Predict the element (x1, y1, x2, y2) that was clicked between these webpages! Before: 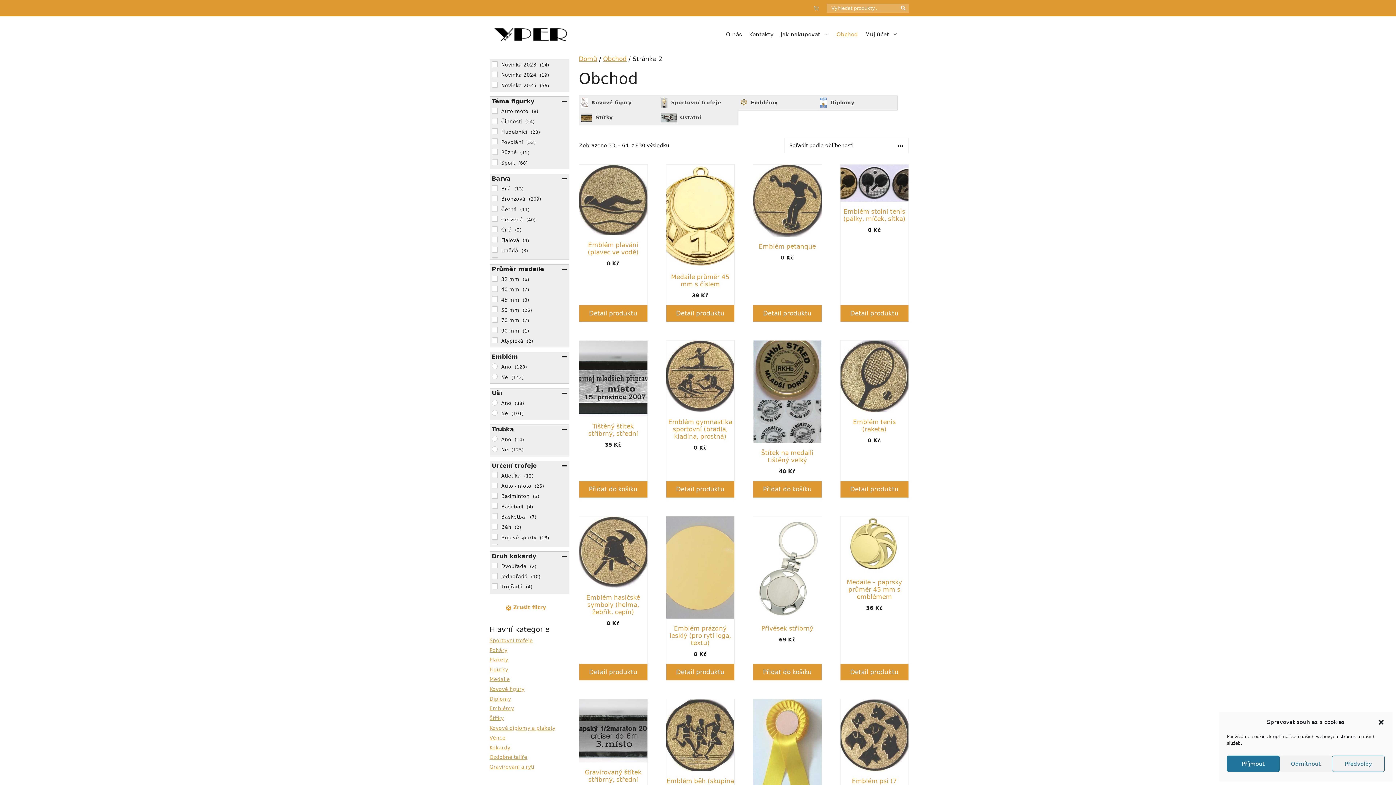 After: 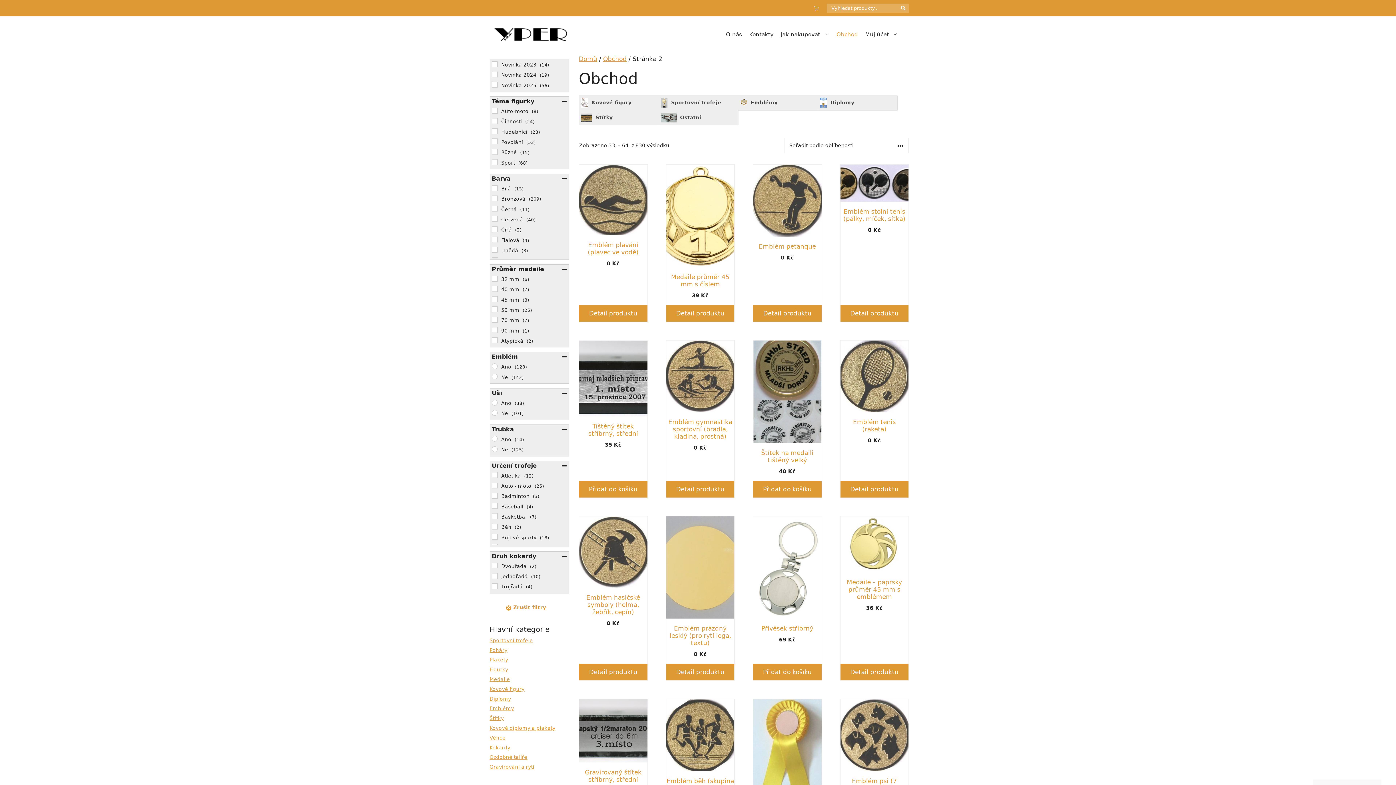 Action: bbox: (1279, 756, 1332, 772) label: Odmítnout